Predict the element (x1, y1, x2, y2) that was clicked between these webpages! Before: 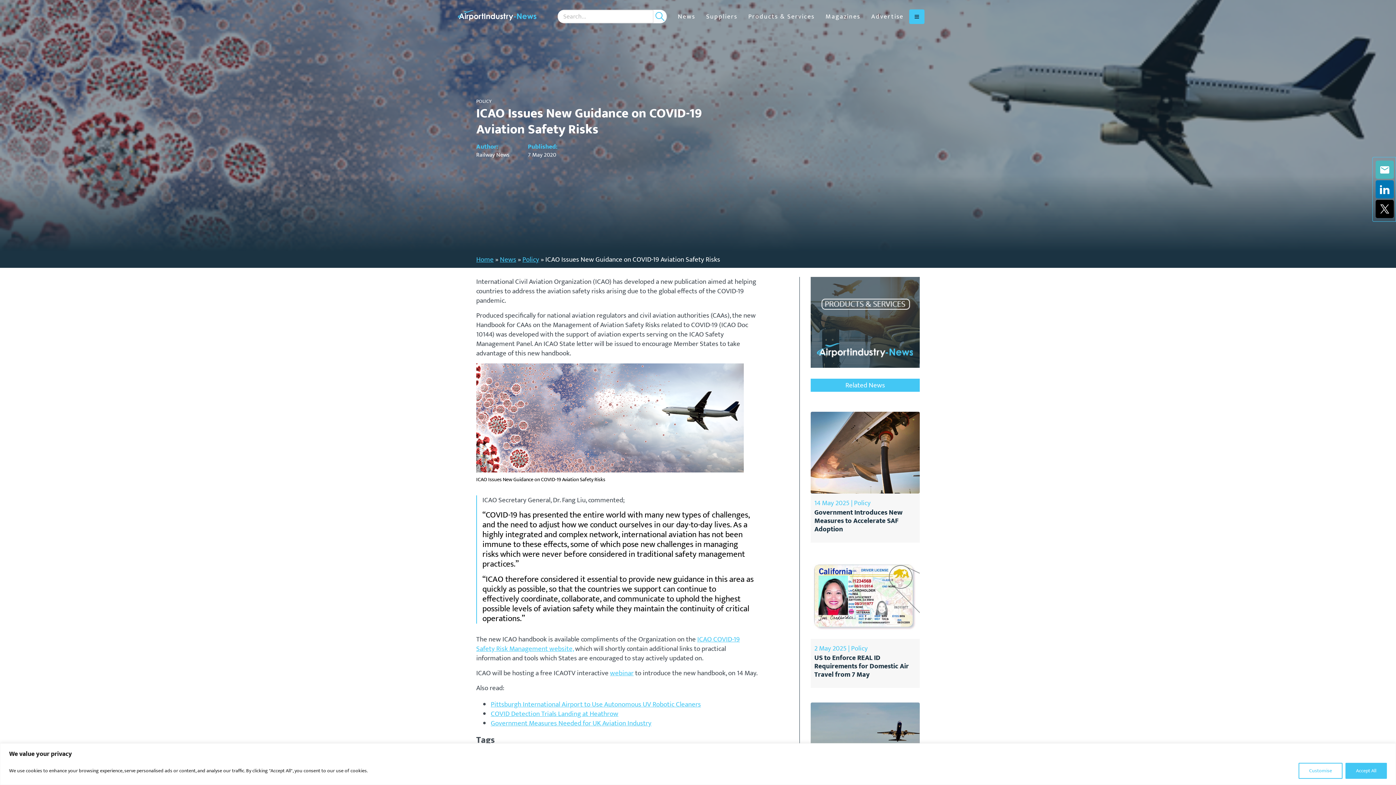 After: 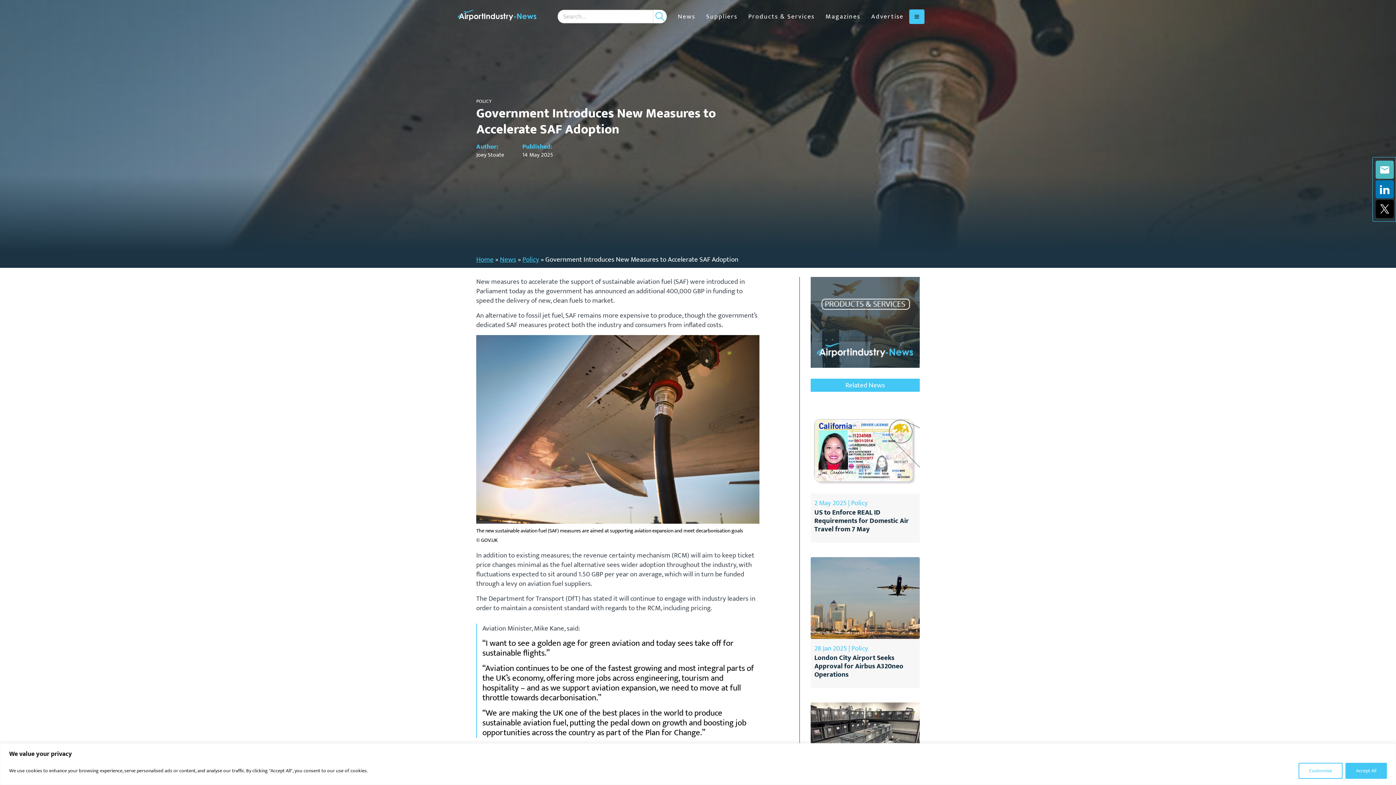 Action: label: 14 May 2025 | Policy
Government Introduces New Measures to Accelerate SAF Adoption bbox: (810, 493, 920, 542)